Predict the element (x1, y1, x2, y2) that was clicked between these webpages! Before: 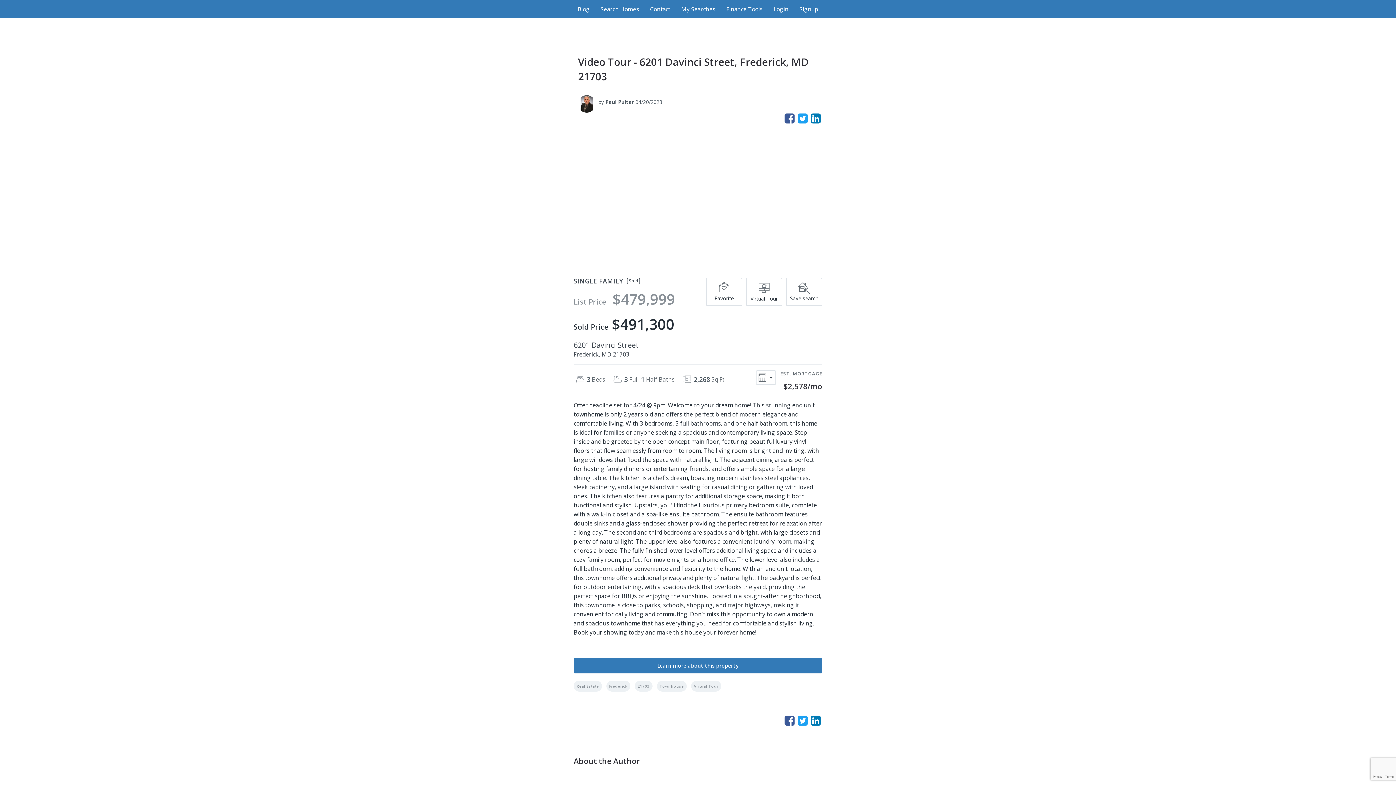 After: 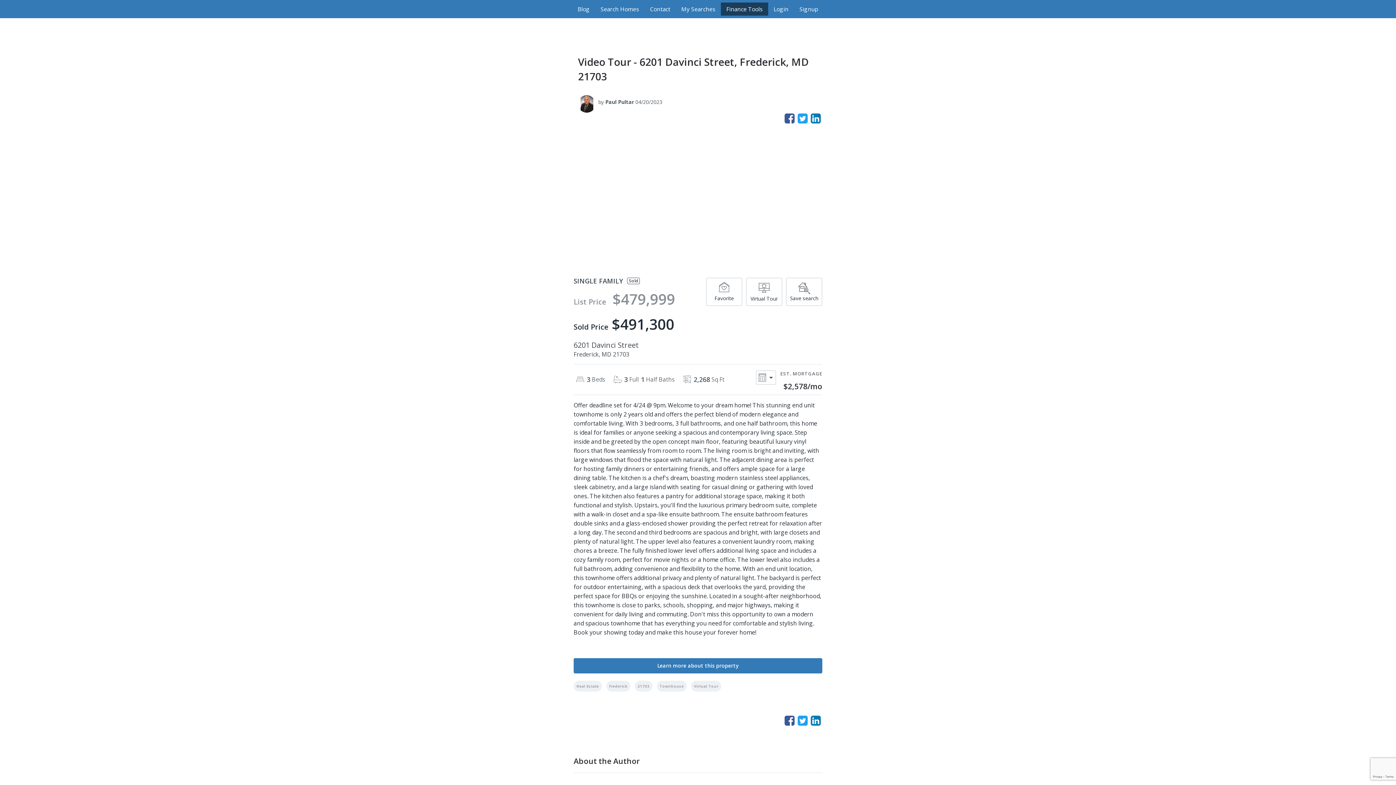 Action: label: Finance Tools bbox: (721, 2, 768, 15)